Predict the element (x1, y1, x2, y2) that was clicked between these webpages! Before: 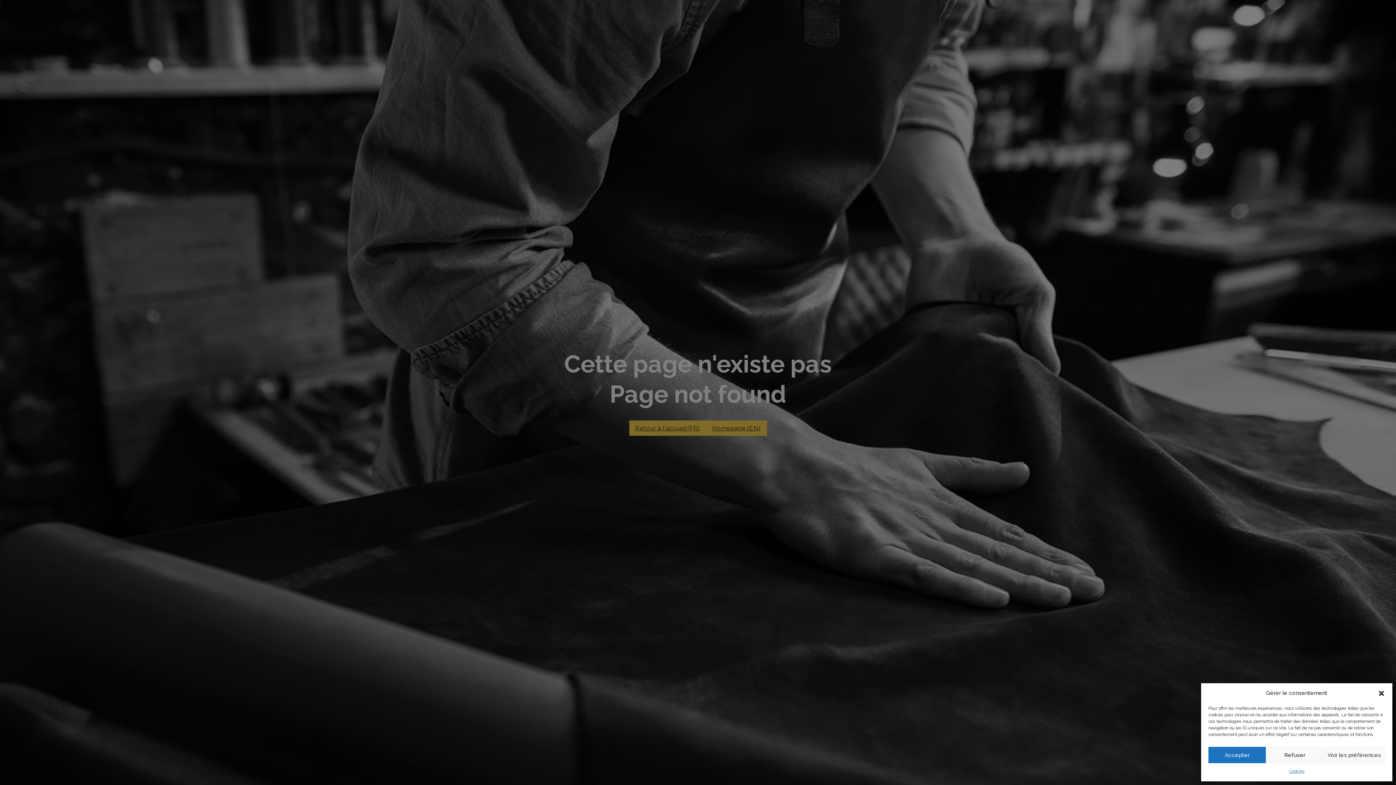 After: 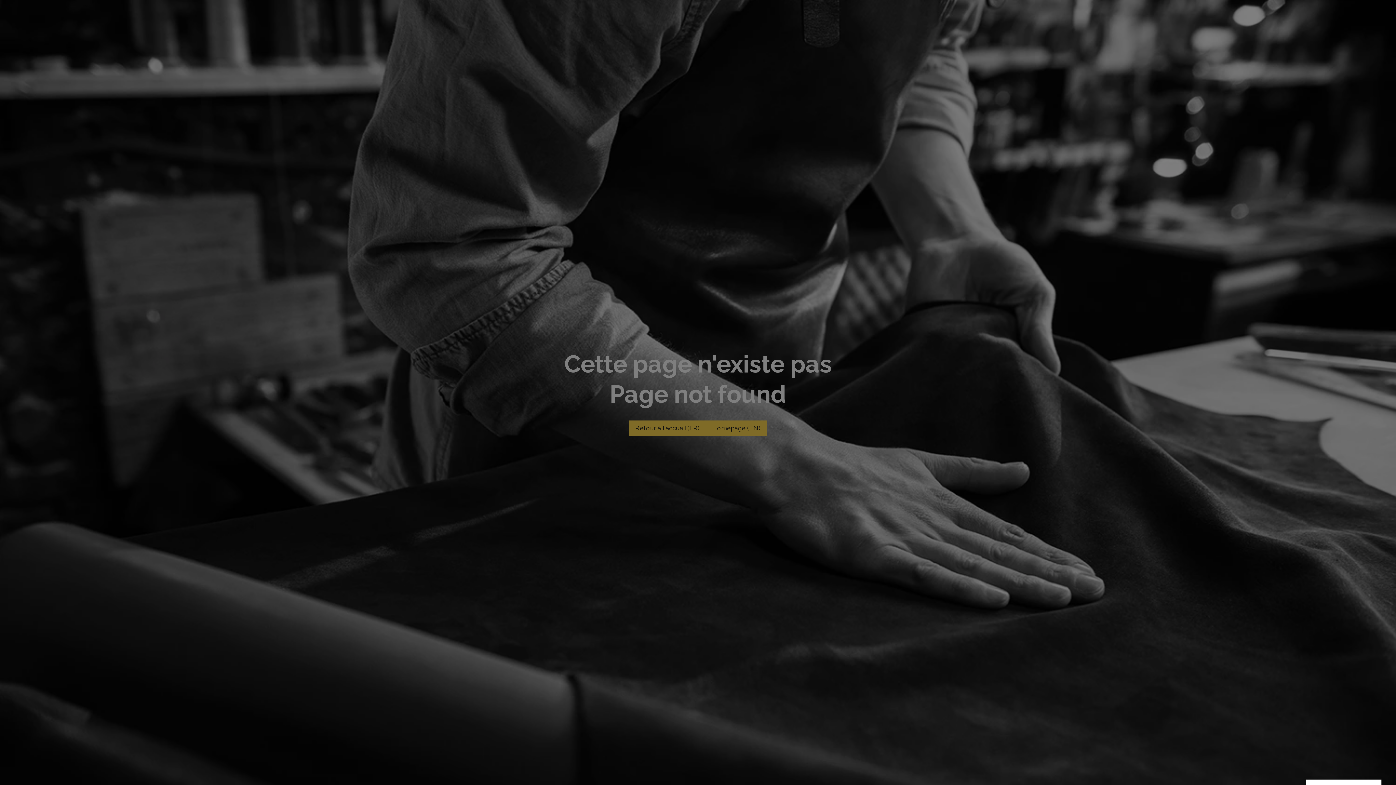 Action: bbox: (1378, 690, 1385, 697) label: Fermer la boîte de dialogue